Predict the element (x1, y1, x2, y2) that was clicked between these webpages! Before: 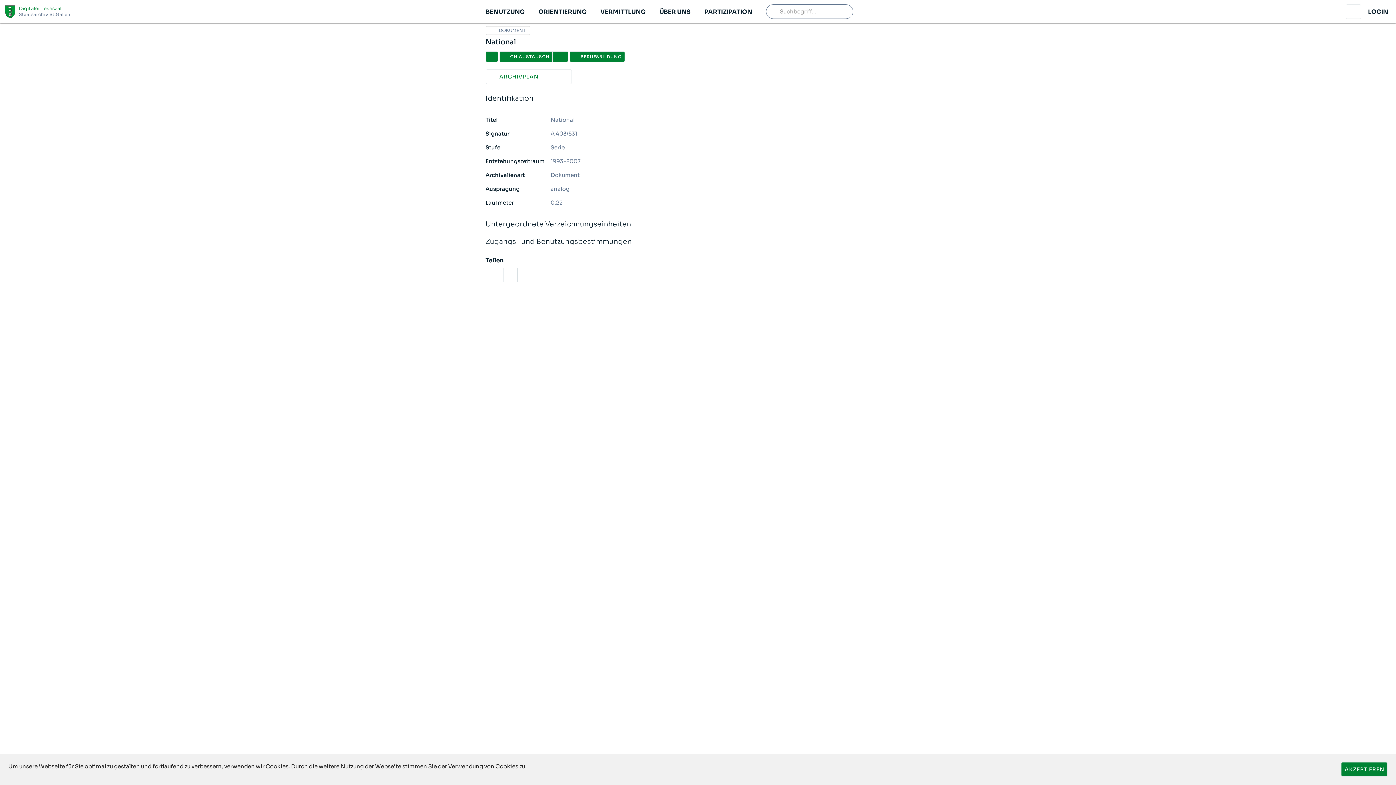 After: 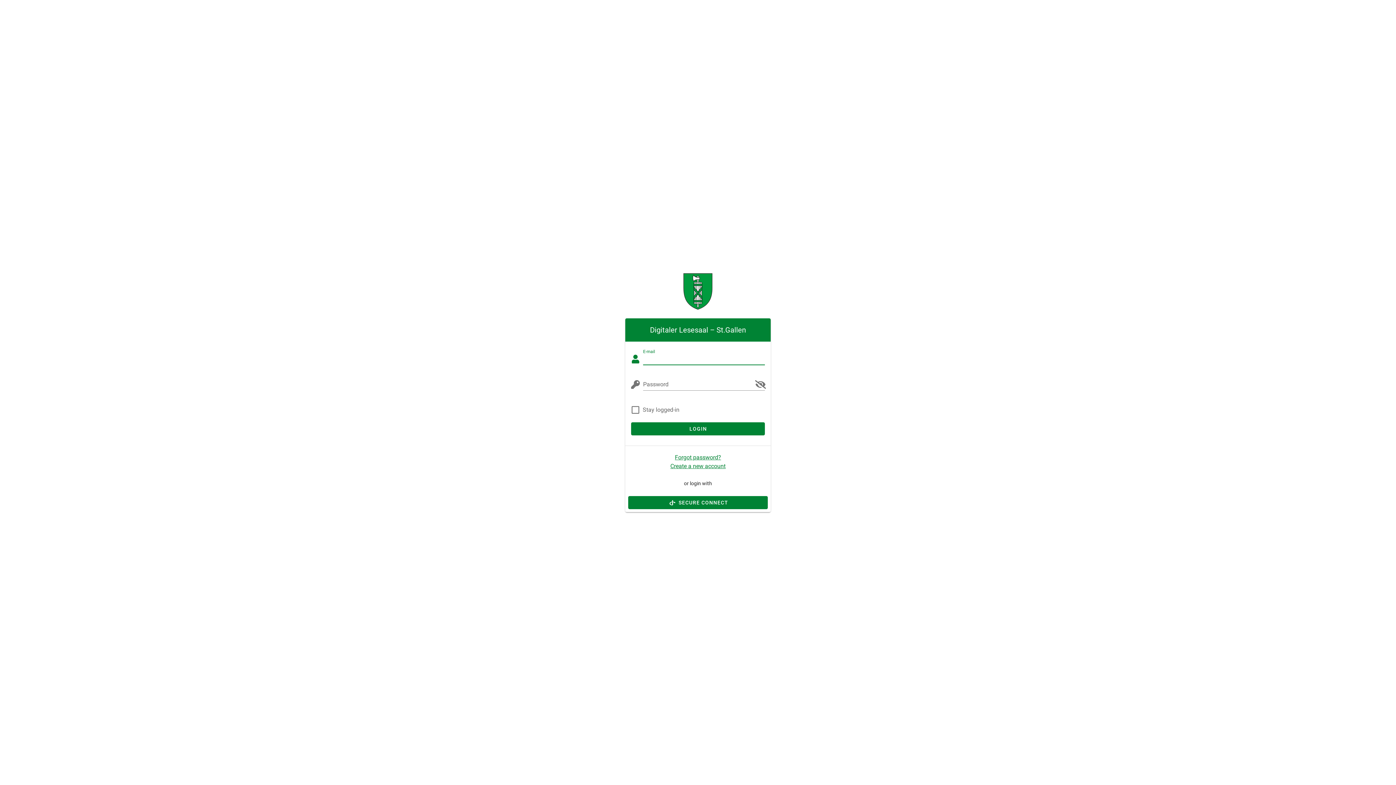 Action: bbox: (1363, 4, 1393, 18) label: LOGIN